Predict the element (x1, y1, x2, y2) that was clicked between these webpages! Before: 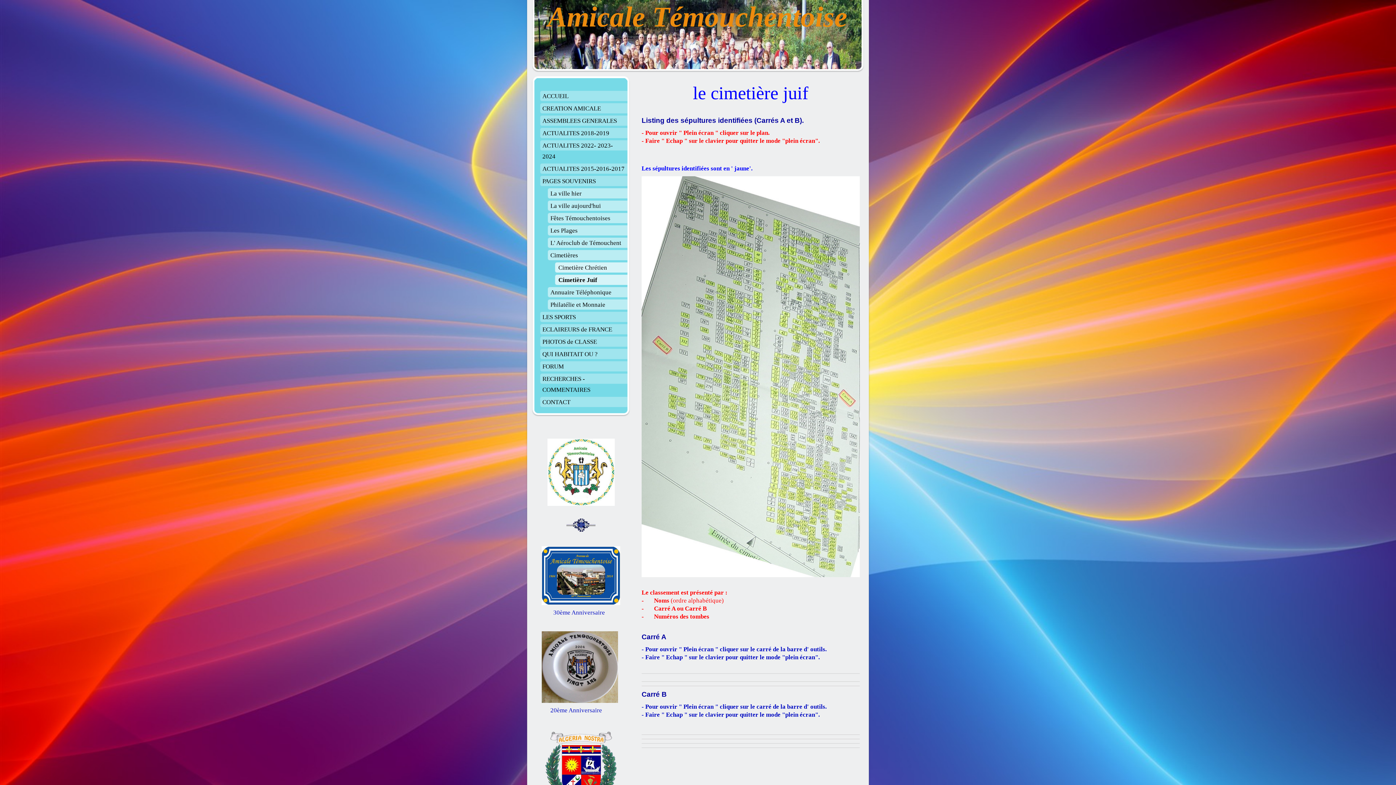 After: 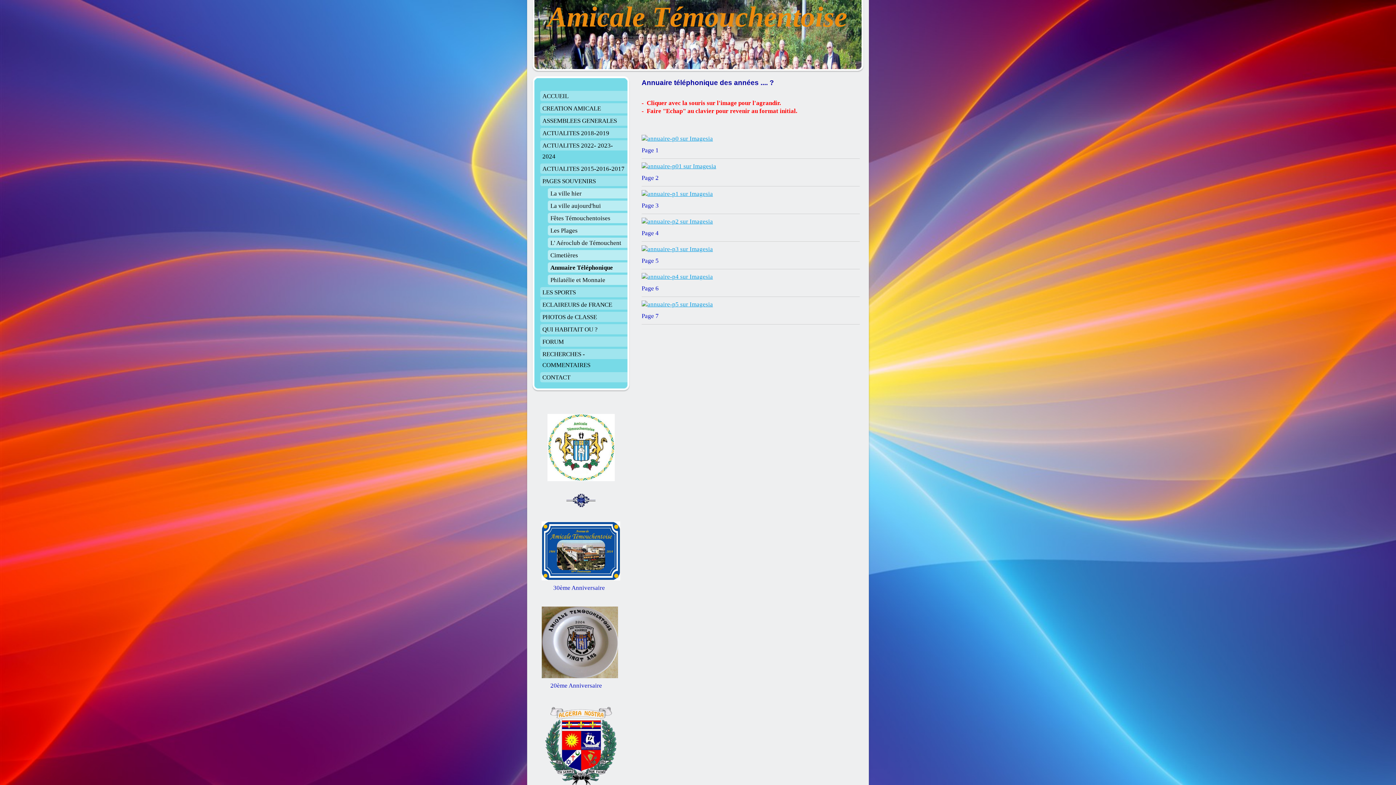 Action: bbox: (540, 287, 627, 299) label: Annuaire Téléphonique